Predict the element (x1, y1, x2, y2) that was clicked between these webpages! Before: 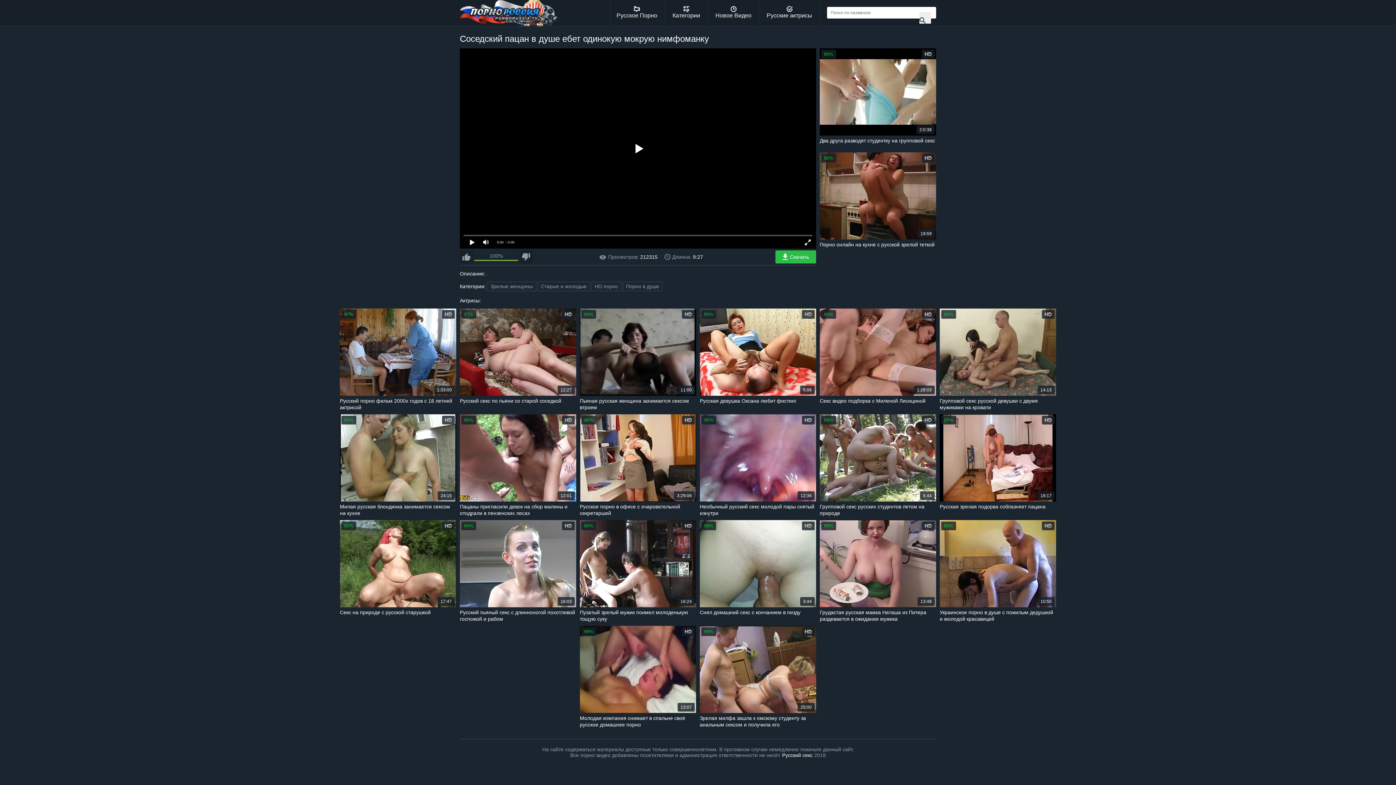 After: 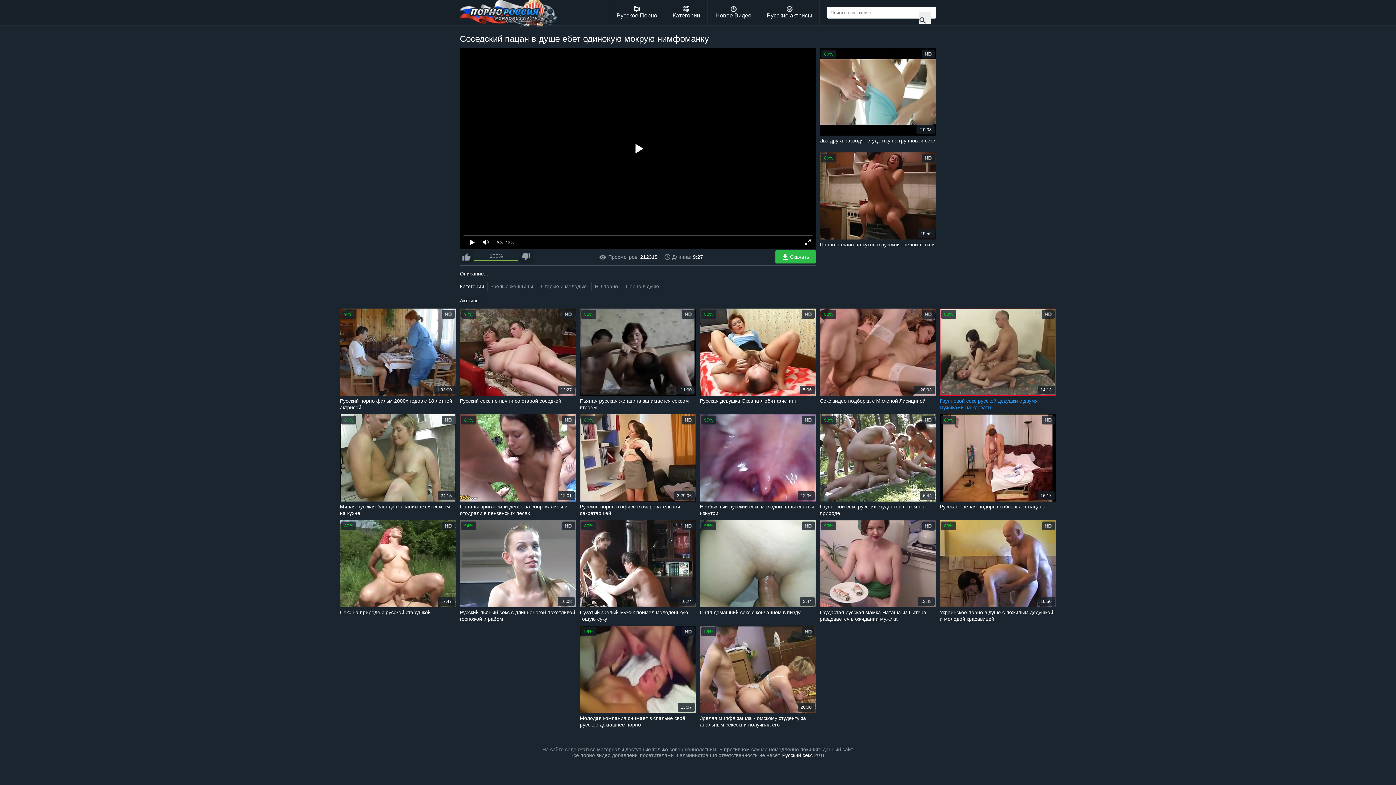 Action: bbox: (940, 308, 1056, 411) label: 80%
14:13
Групповой секс русской девушки с двумя мужиками на кровати